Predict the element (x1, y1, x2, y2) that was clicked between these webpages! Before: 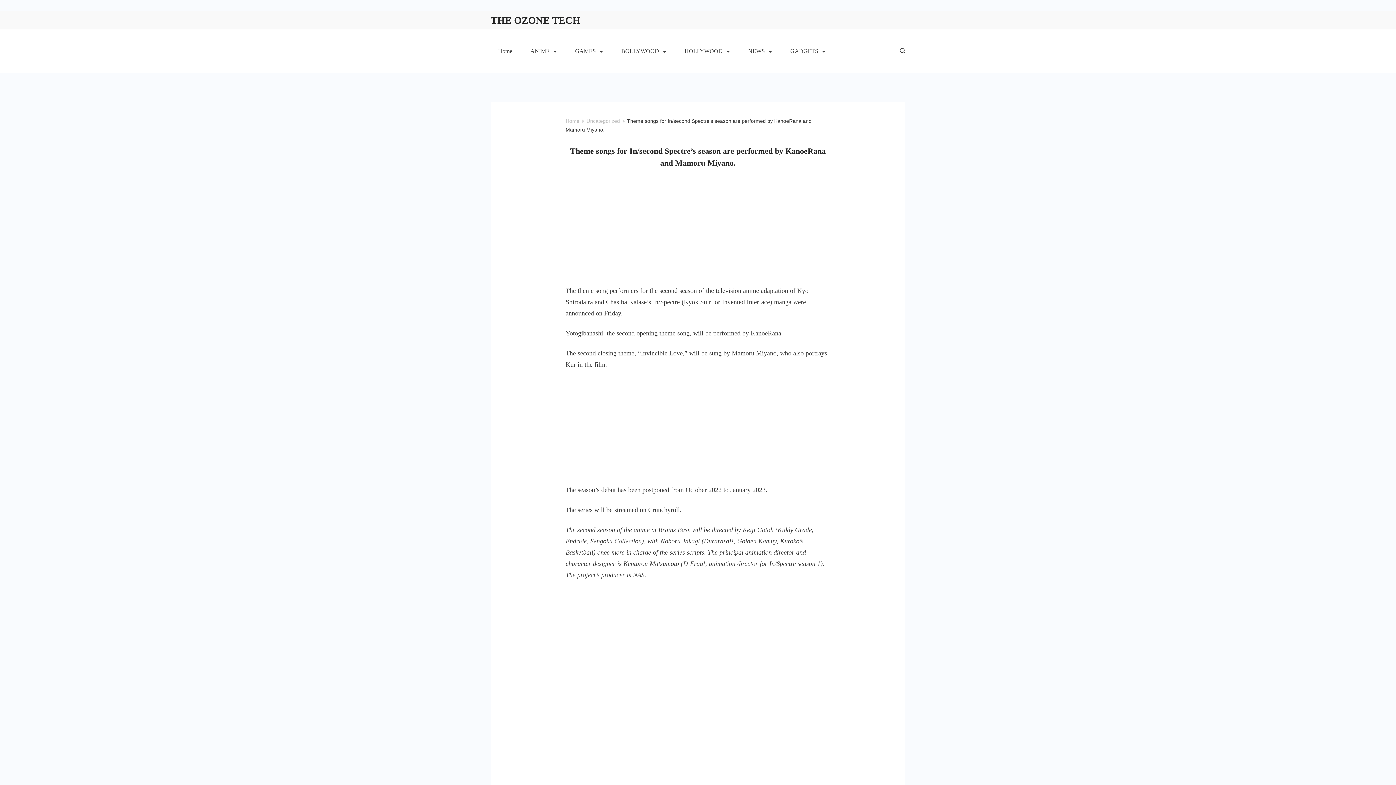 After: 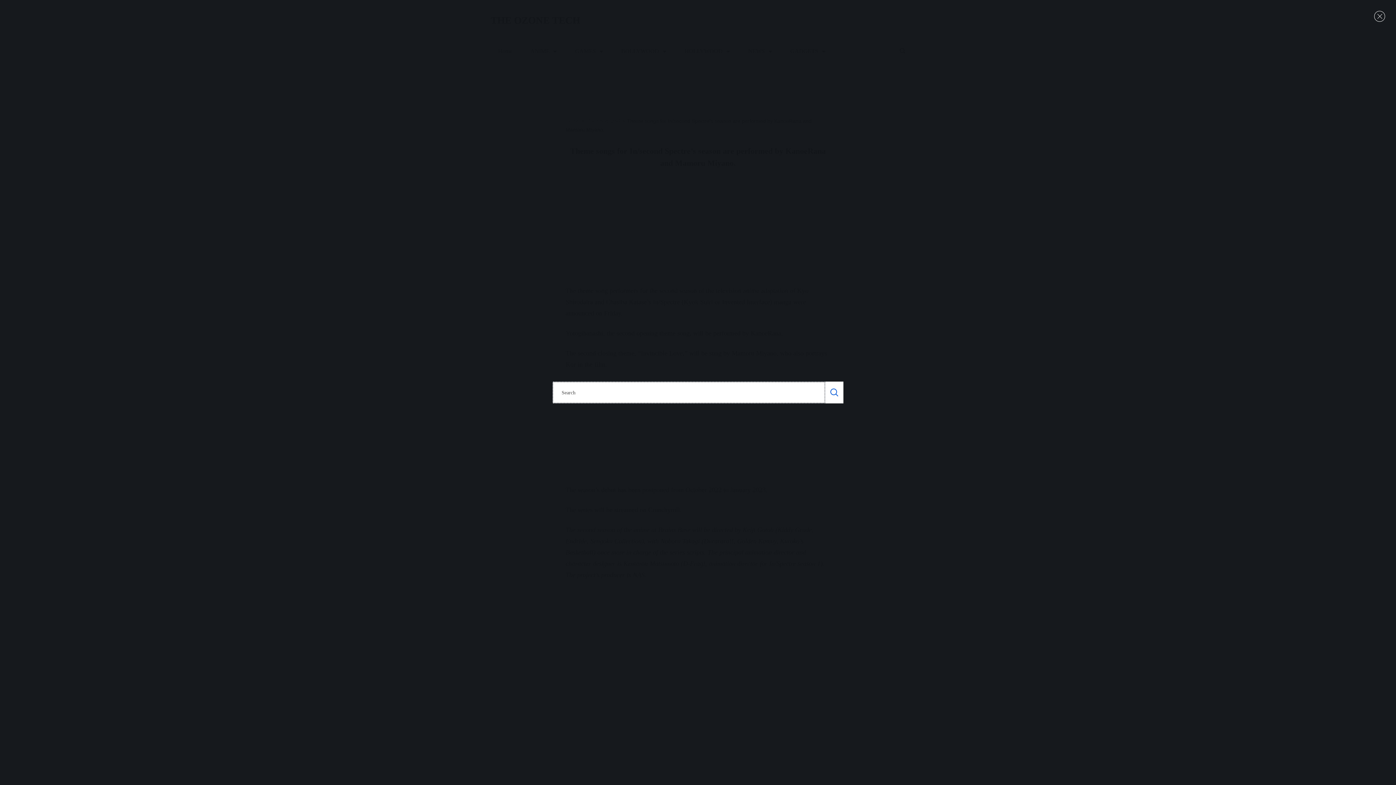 Action: label: Search icon link bbox: (896, 47, 905, 55)